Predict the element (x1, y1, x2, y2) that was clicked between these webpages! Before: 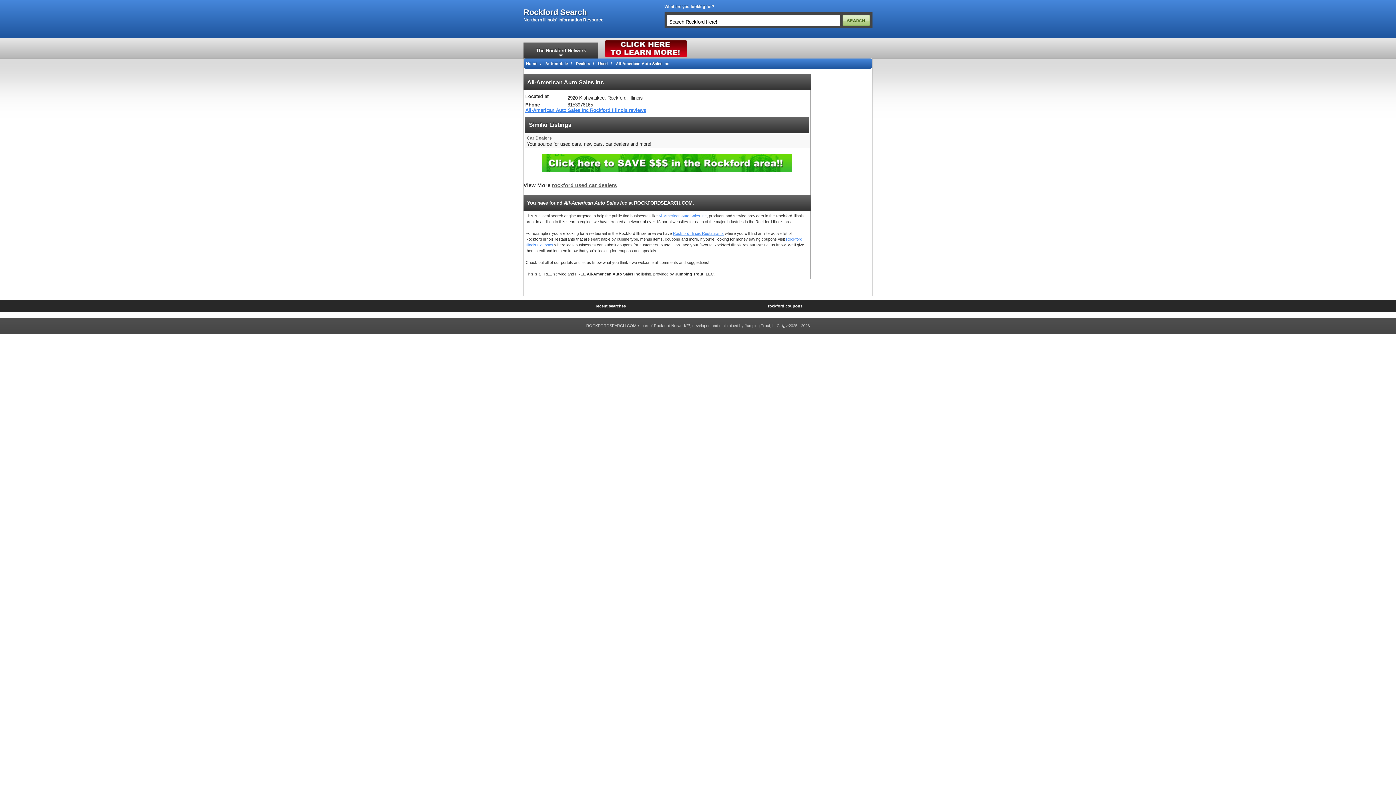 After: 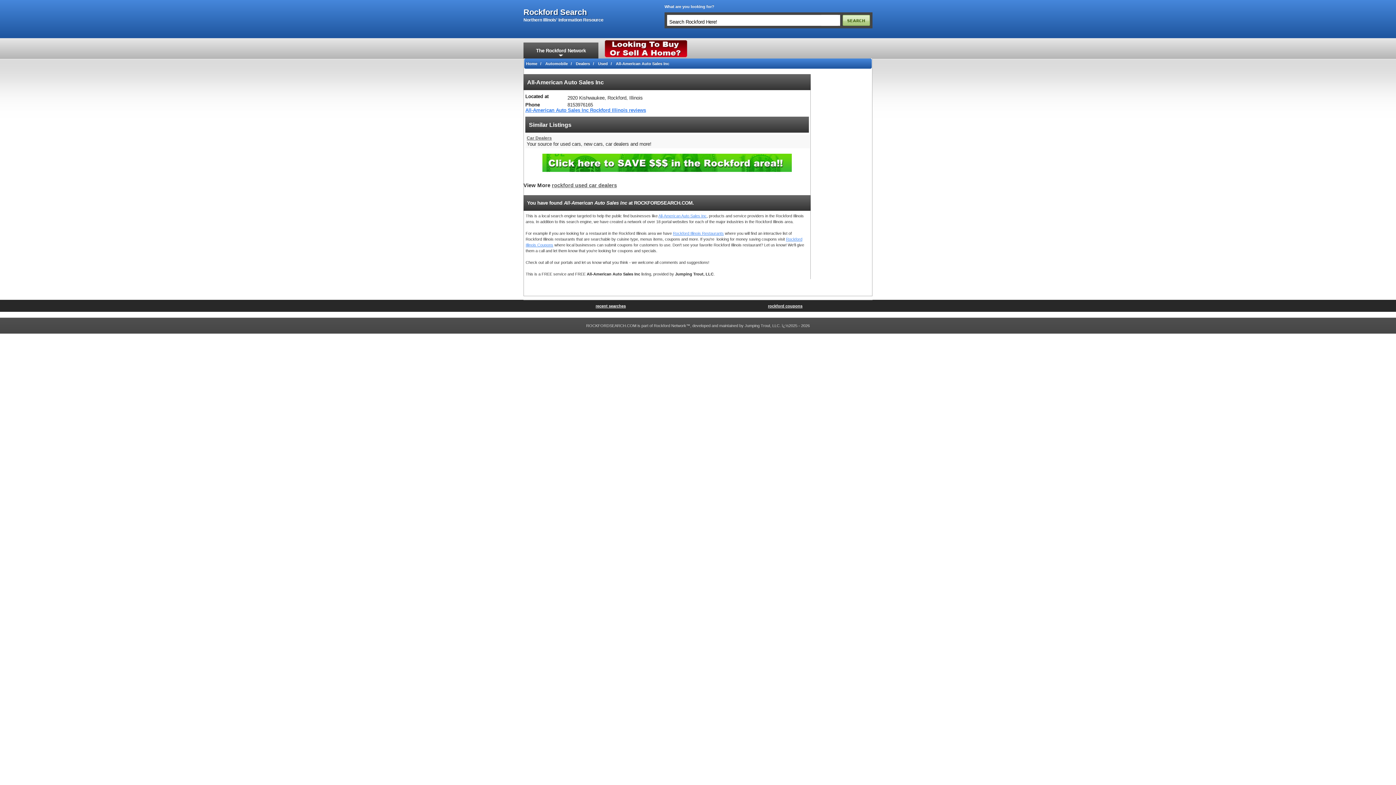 Action: bbox: (542, 153, 792, 159)